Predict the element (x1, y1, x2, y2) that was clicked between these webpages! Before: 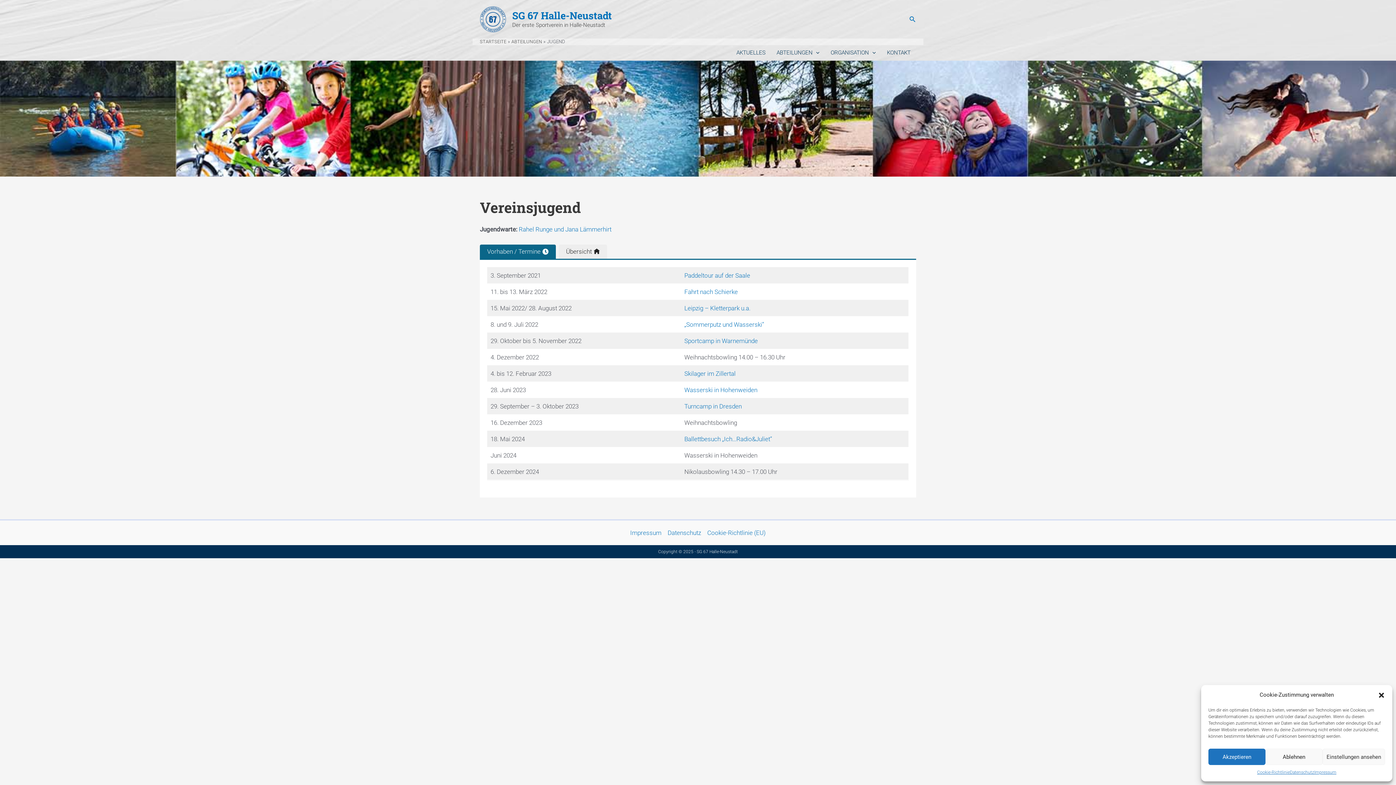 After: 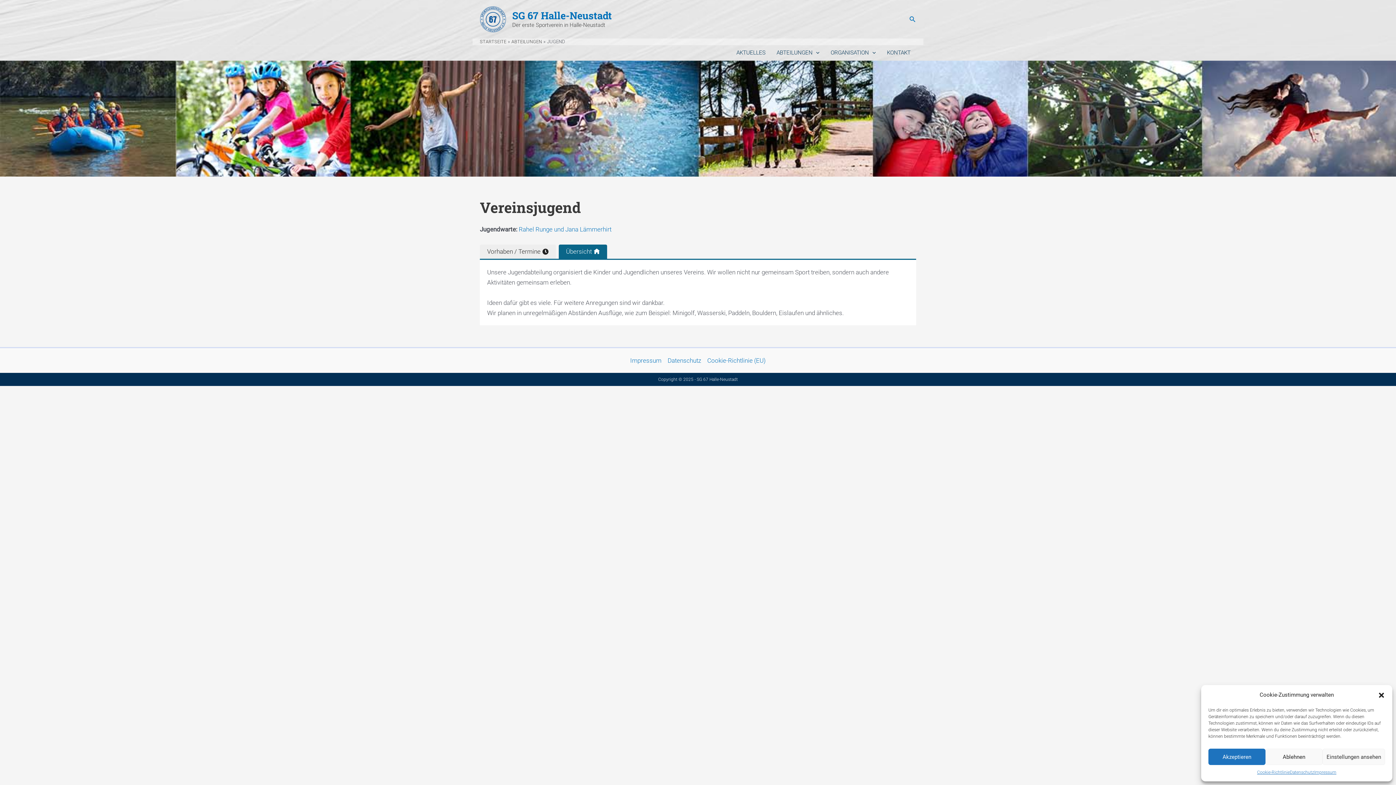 Action: label: Übersicht bbox: (558, 244, 607, 258)